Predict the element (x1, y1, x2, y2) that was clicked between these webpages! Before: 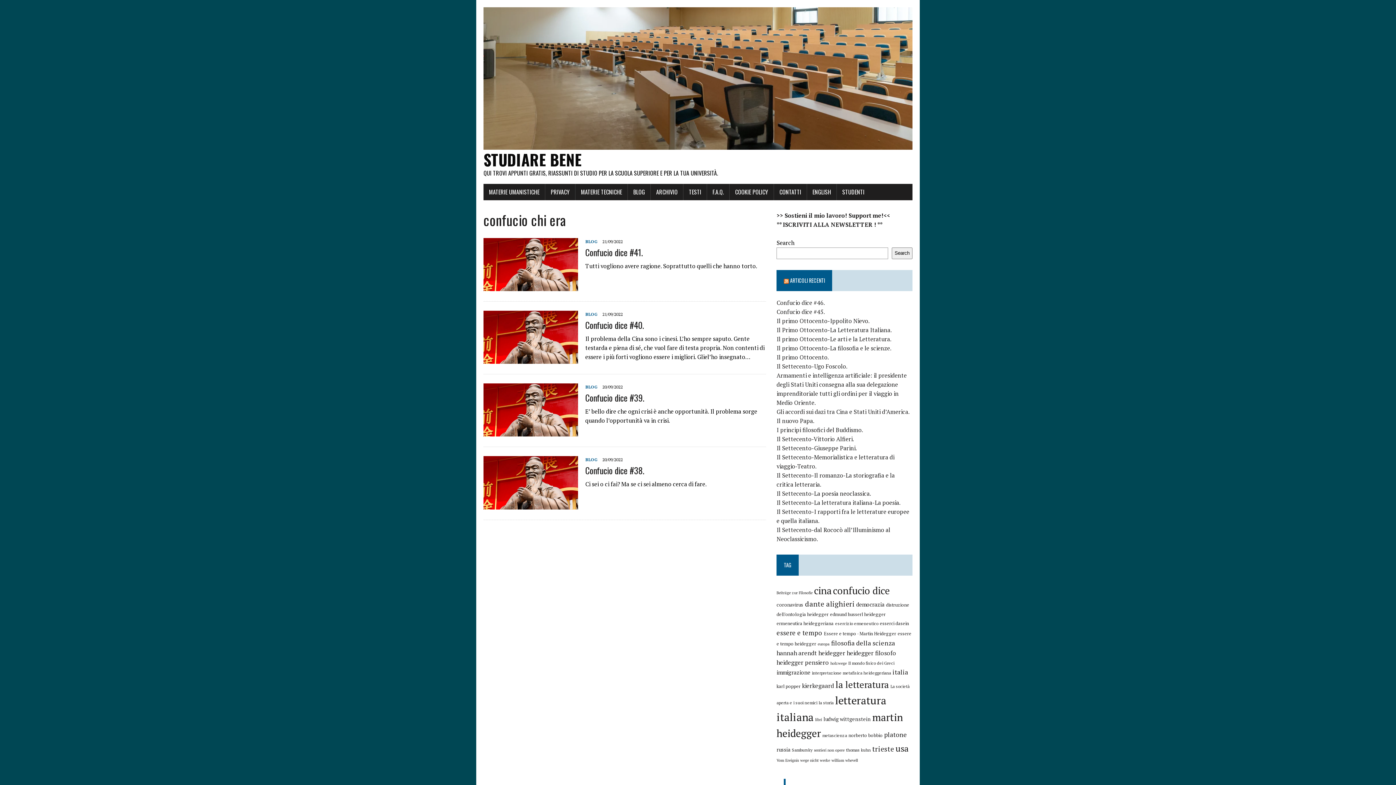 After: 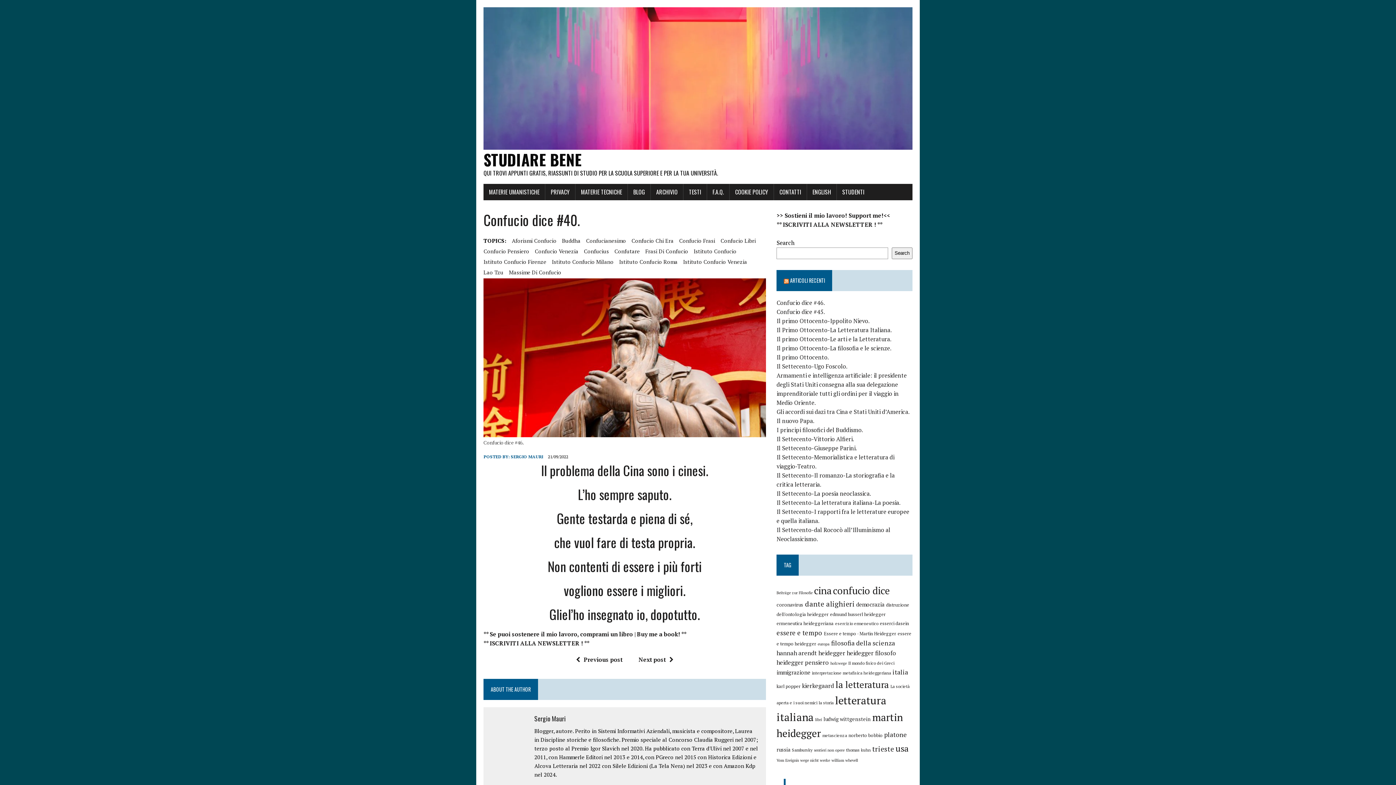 Action: bbox: (483, 355, 578, 363)